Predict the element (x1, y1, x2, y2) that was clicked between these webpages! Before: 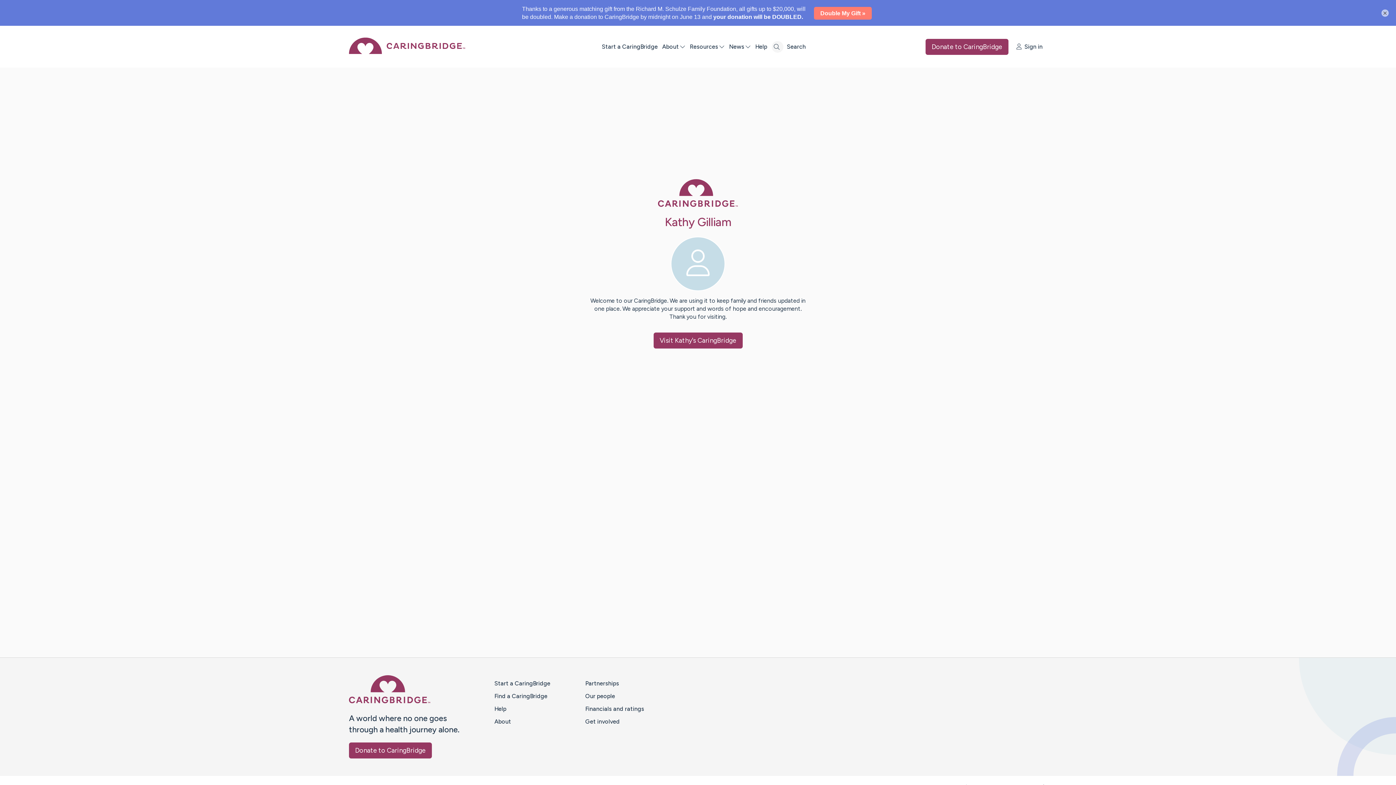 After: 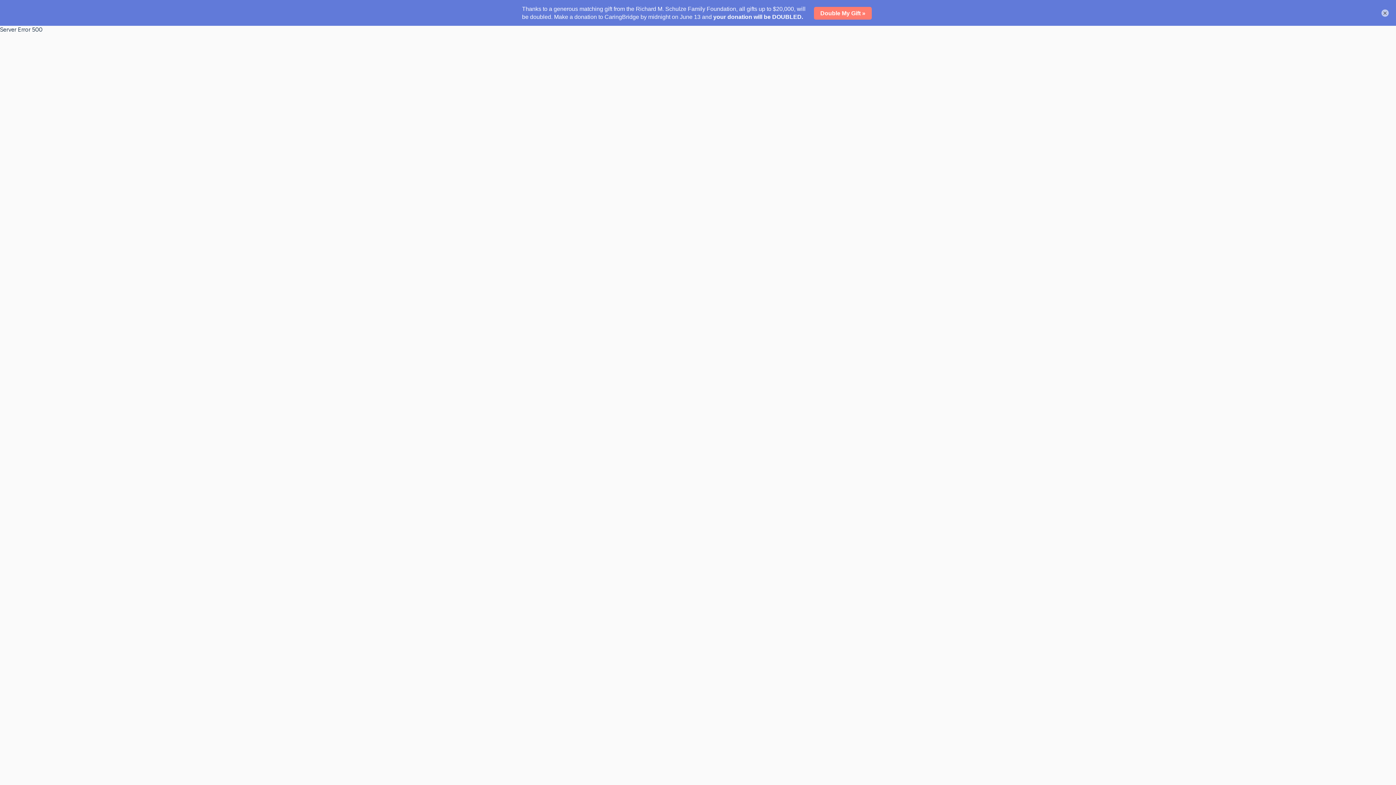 Action: label: Partnerships bbox: (585, 654, 619, 661)